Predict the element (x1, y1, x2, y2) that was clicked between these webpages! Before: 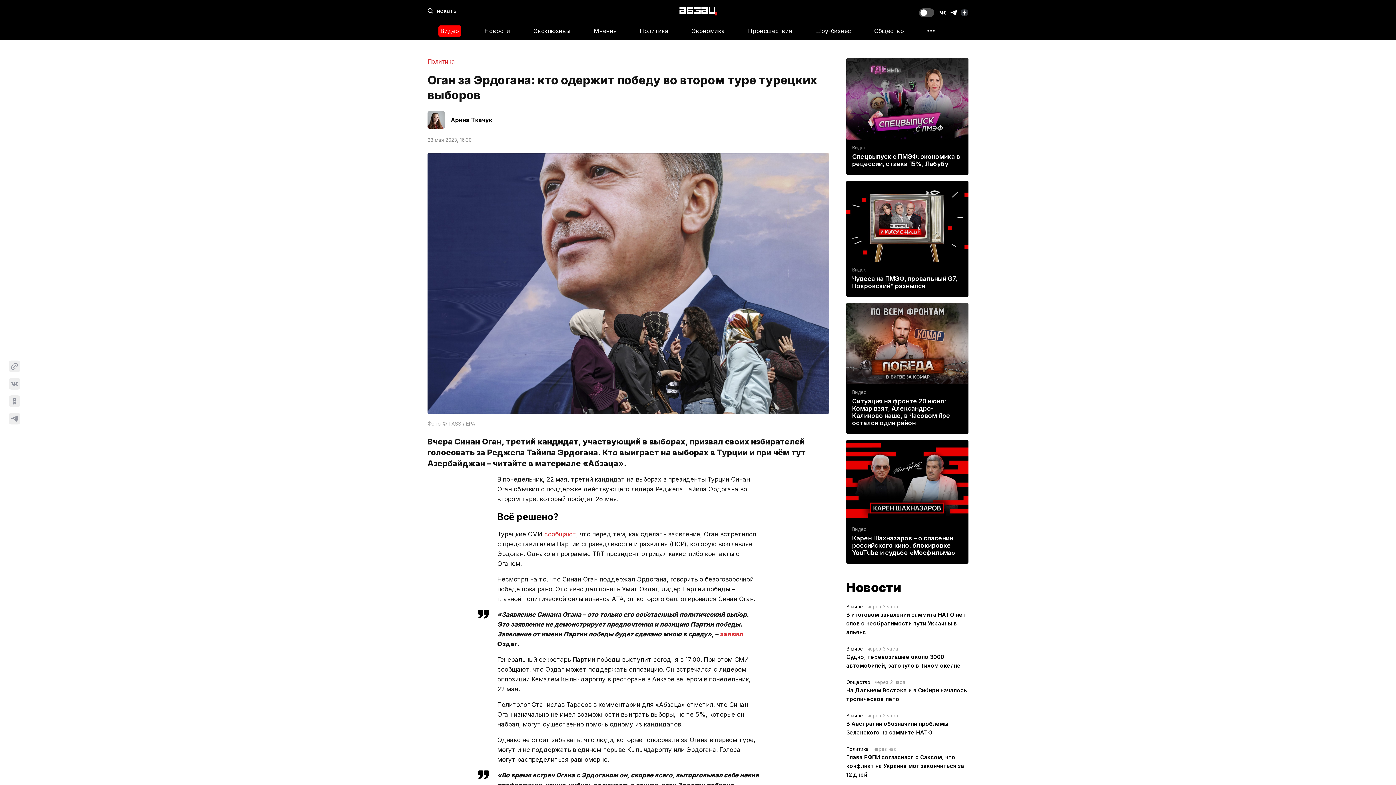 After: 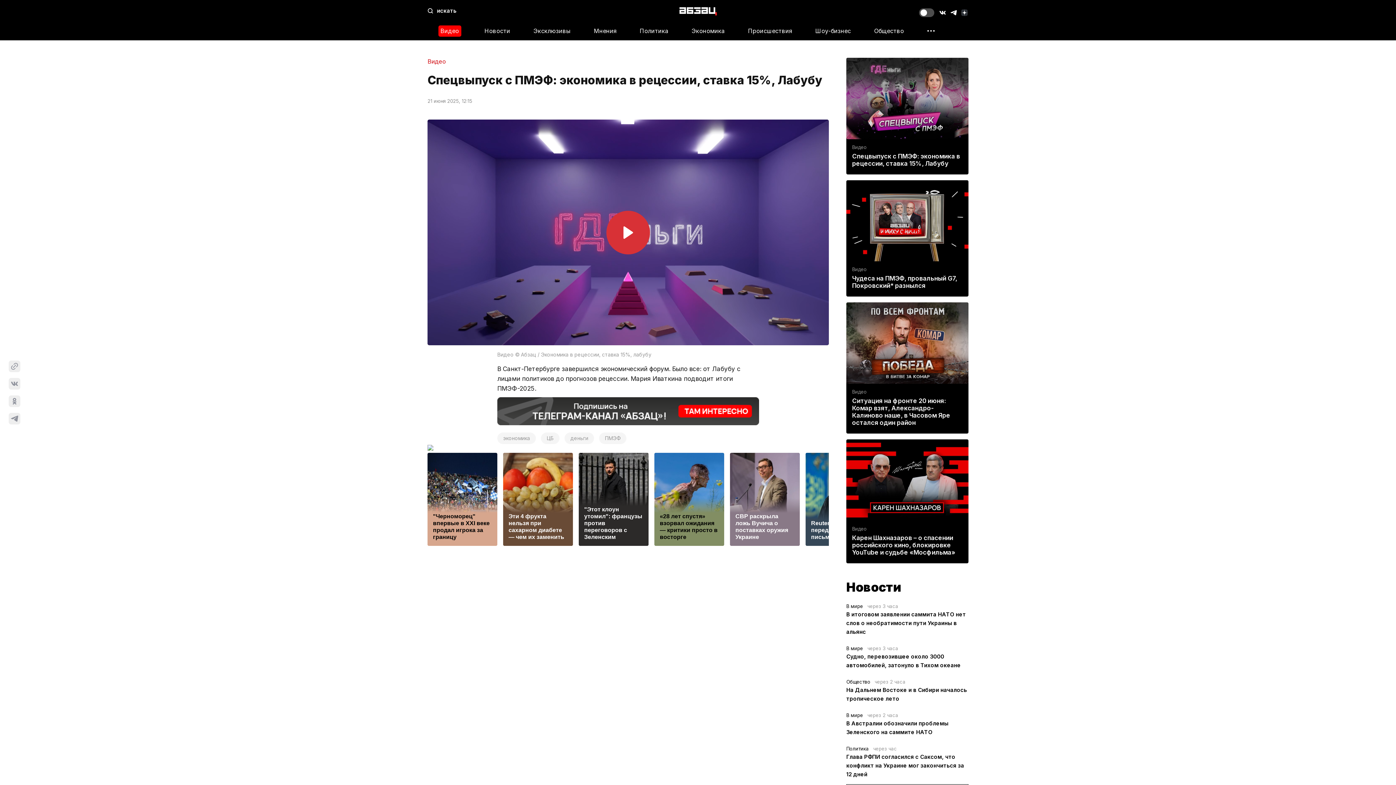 Action: bbox: (846, 58, 968, 139)